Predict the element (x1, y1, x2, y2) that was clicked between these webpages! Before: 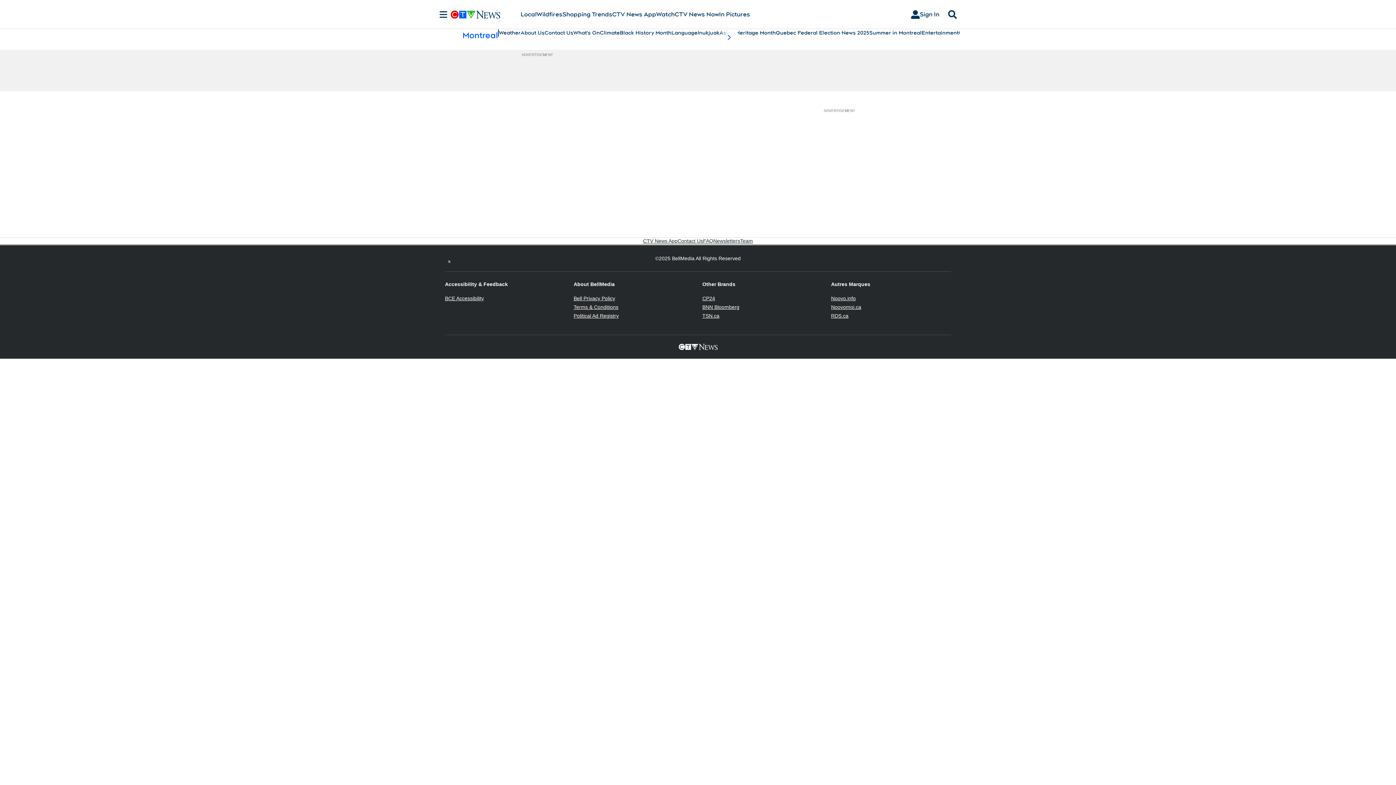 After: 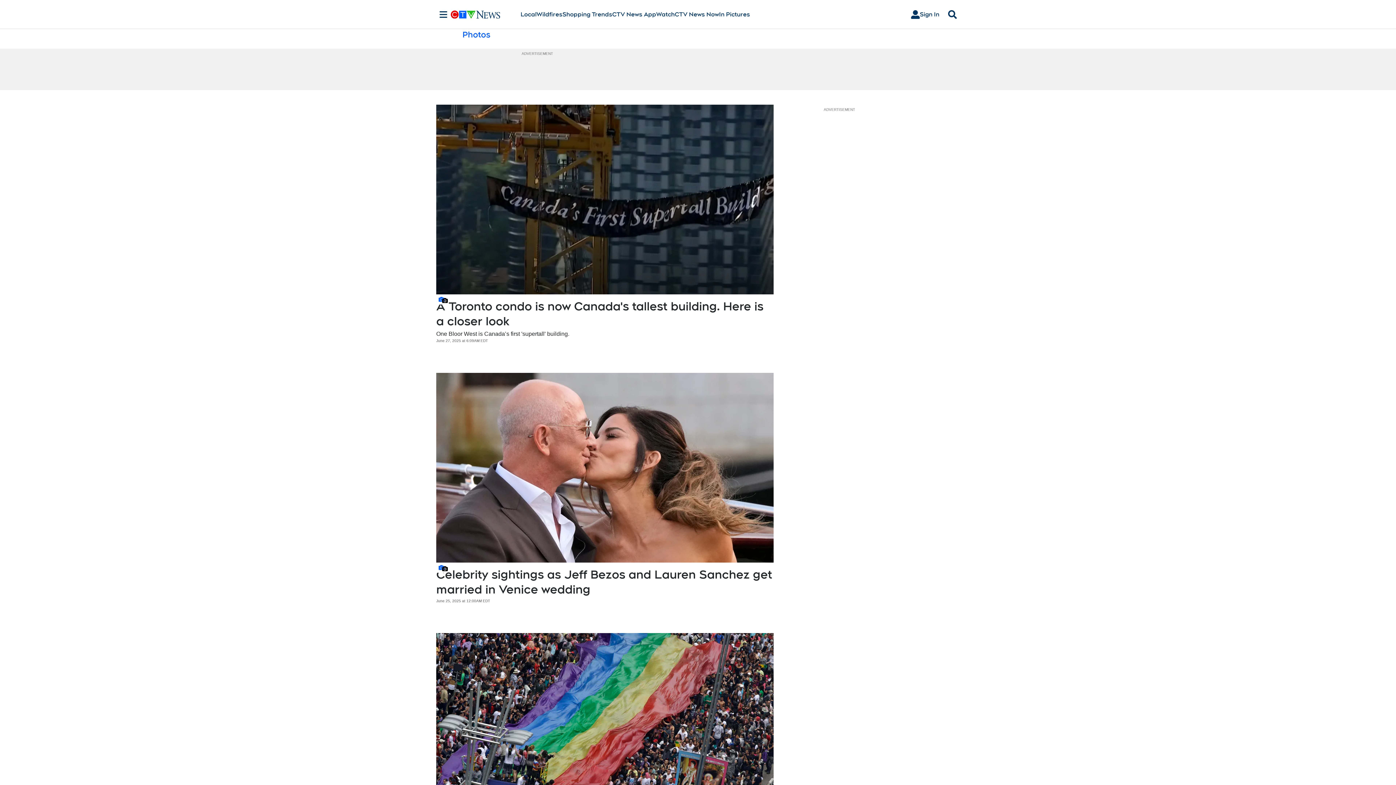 Action: label: In Pictures bbox: (719, 10, 750, 18)